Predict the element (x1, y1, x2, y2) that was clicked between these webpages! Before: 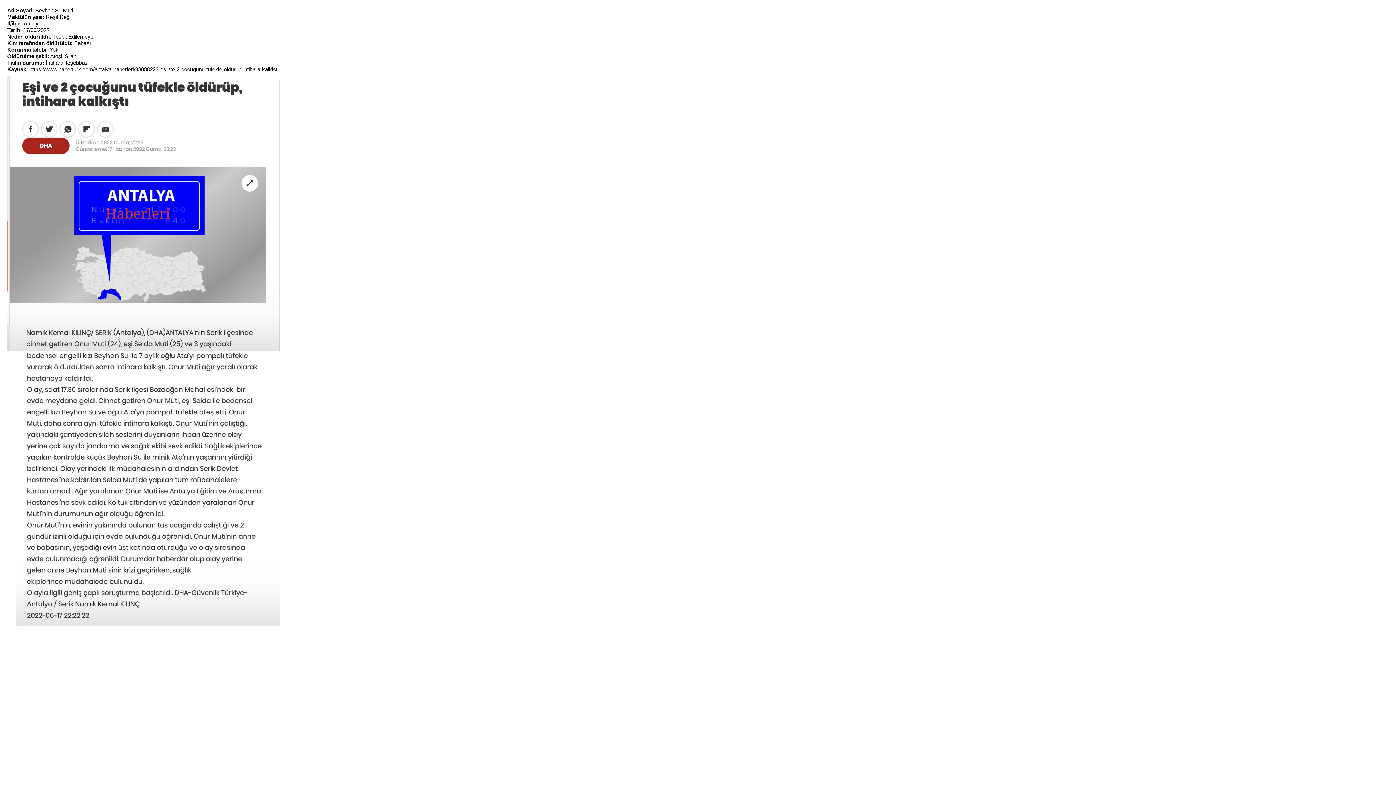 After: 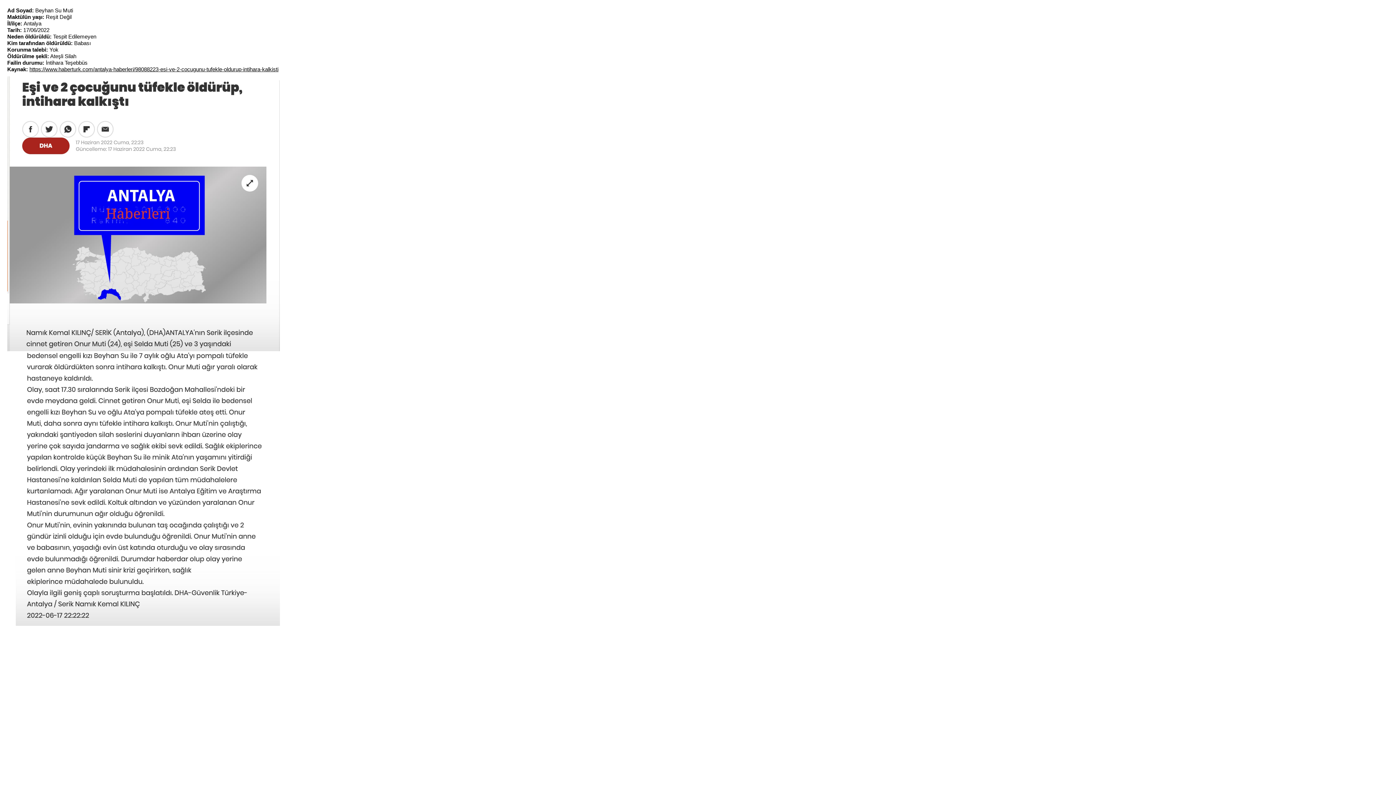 Action: label: https://www.haberturk.com/antalya-haberleri/98088223-esi-ve-2-cocugunu-tufekle-oldurup-intihara-kalkisti bbox: (29, 66, 278, 72)